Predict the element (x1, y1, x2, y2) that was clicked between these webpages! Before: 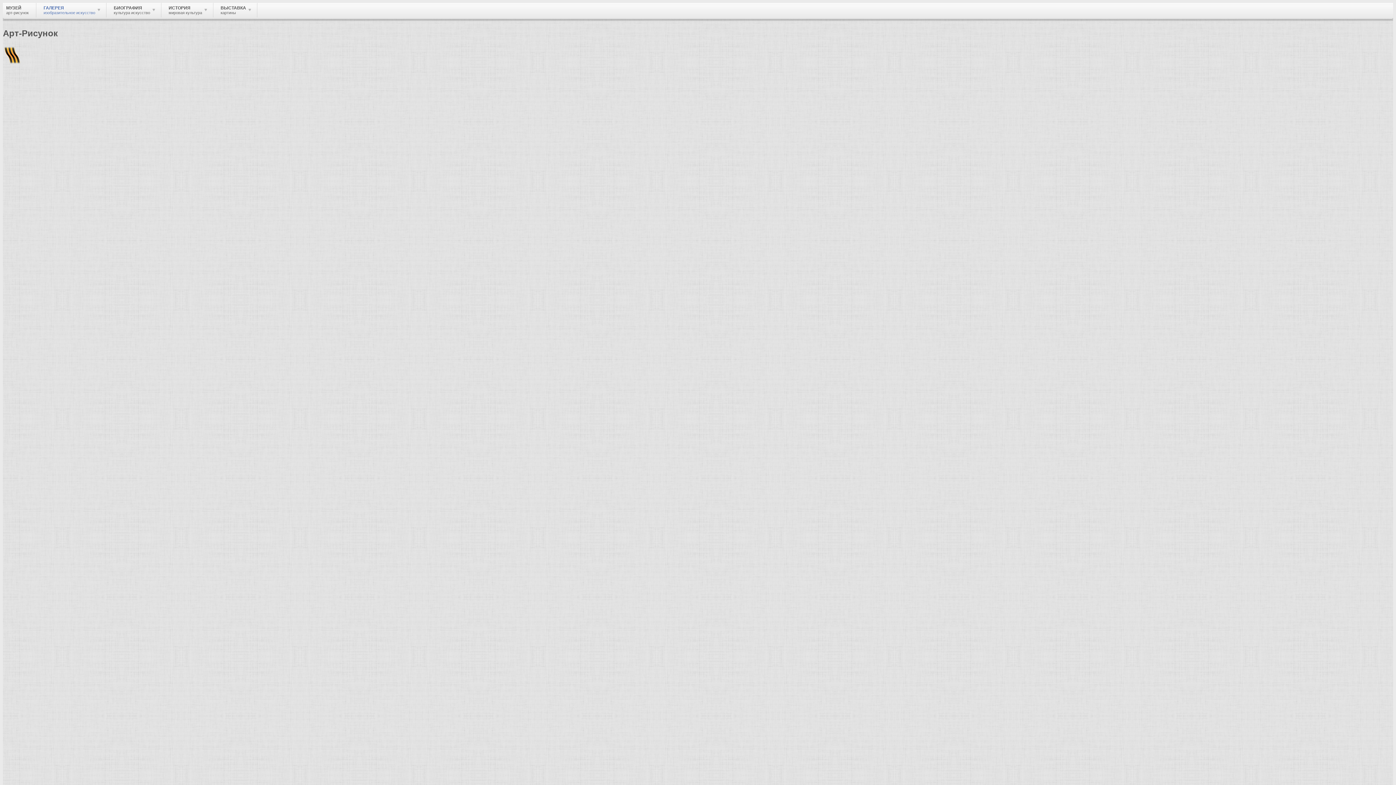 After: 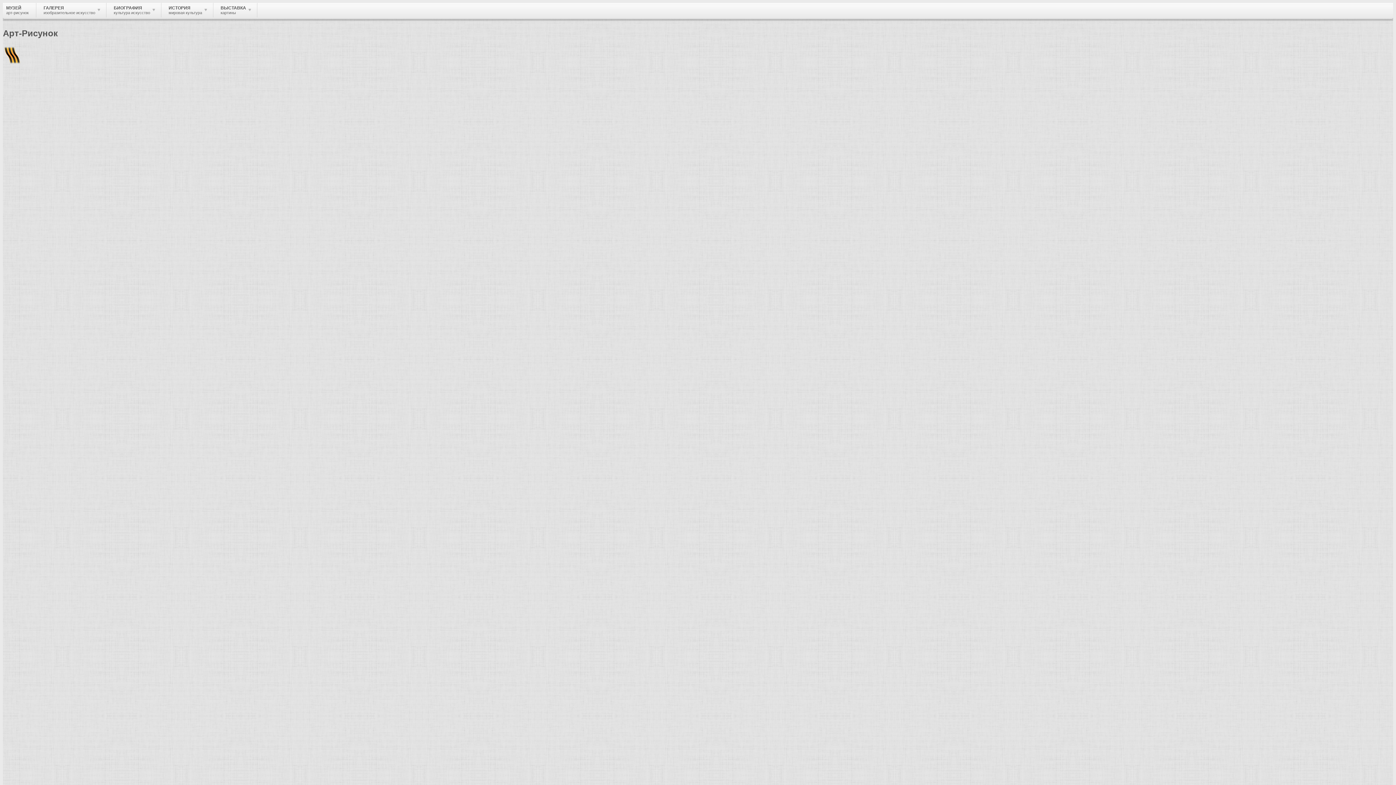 Action: label: акварель bbox: (21, 487, 42, 492)